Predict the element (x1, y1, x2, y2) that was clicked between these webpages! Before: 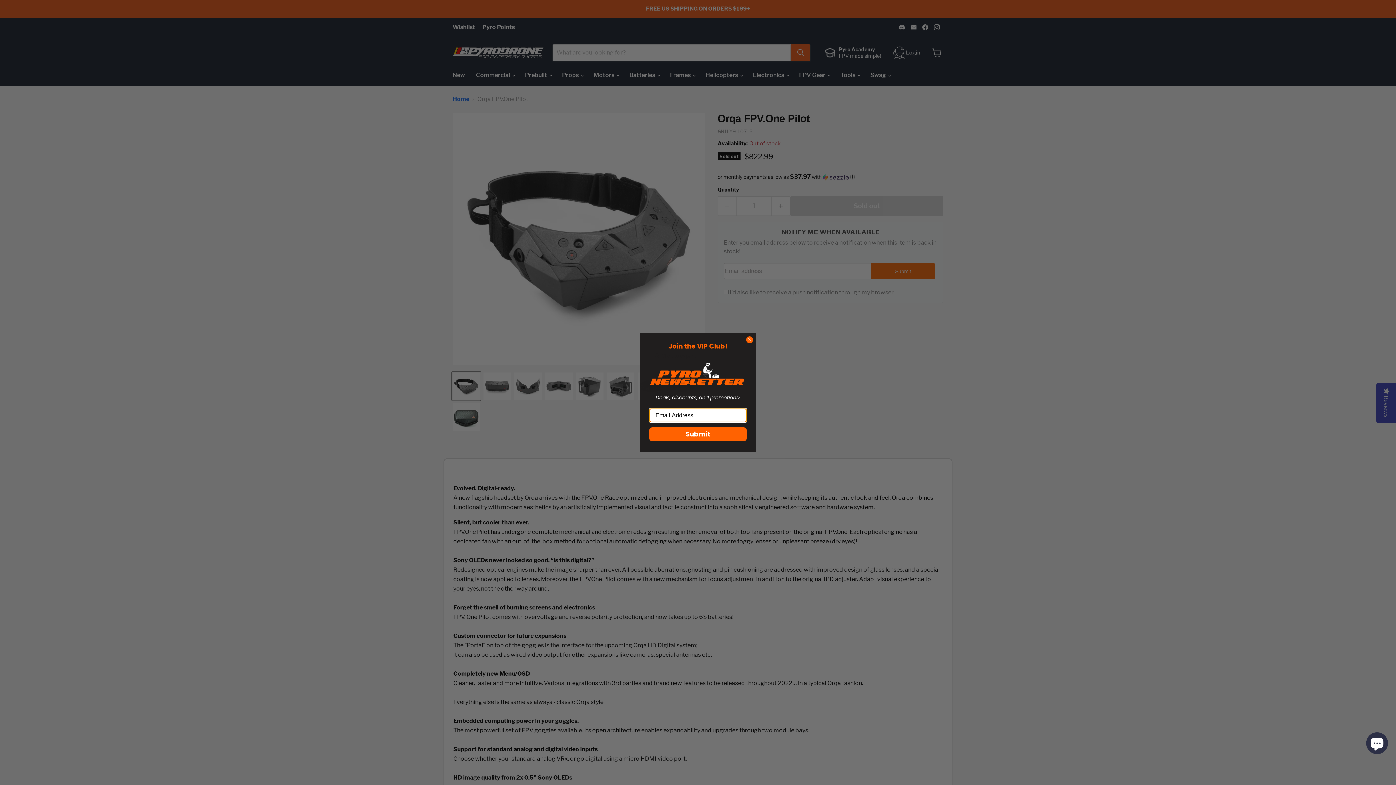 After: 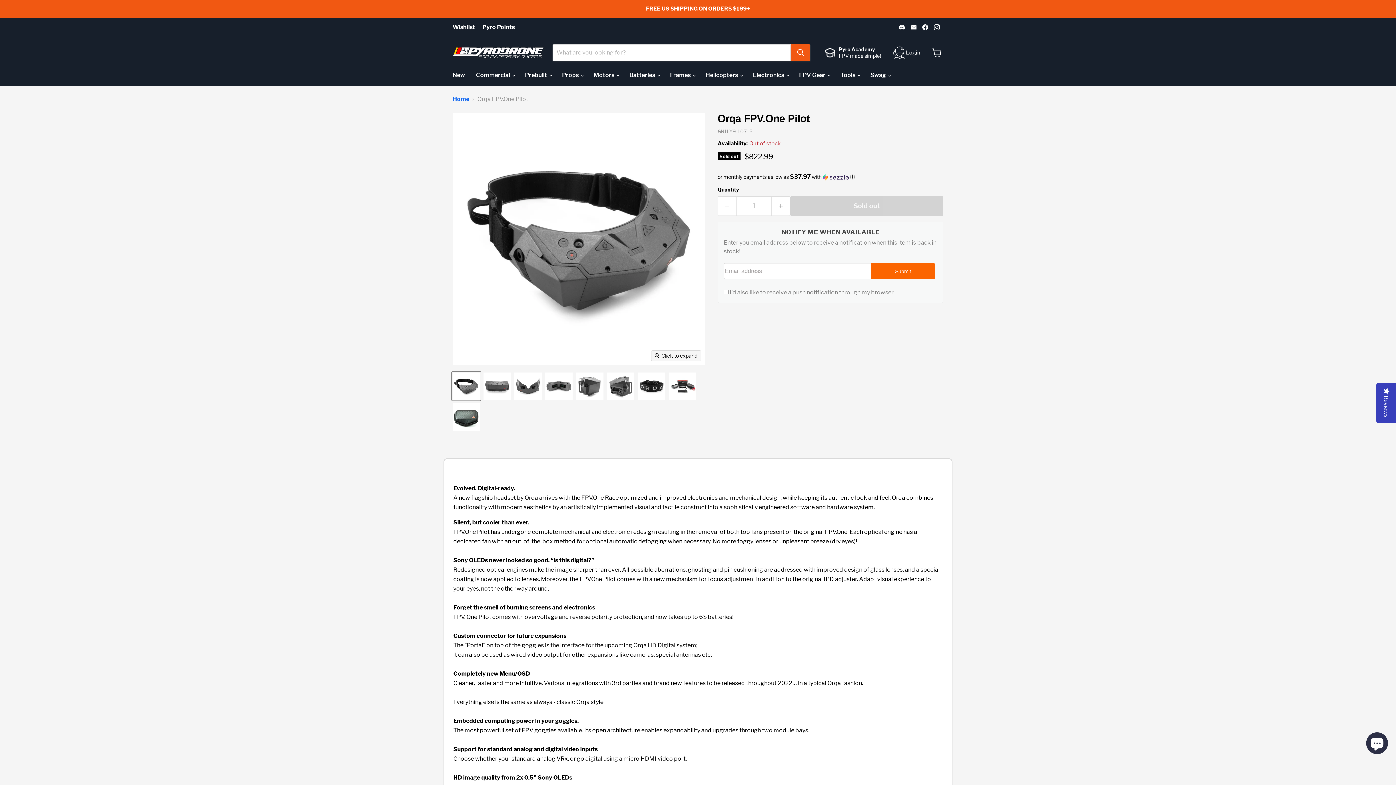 Action: bbox: (746, 336, 753, 343) label: Close dialog